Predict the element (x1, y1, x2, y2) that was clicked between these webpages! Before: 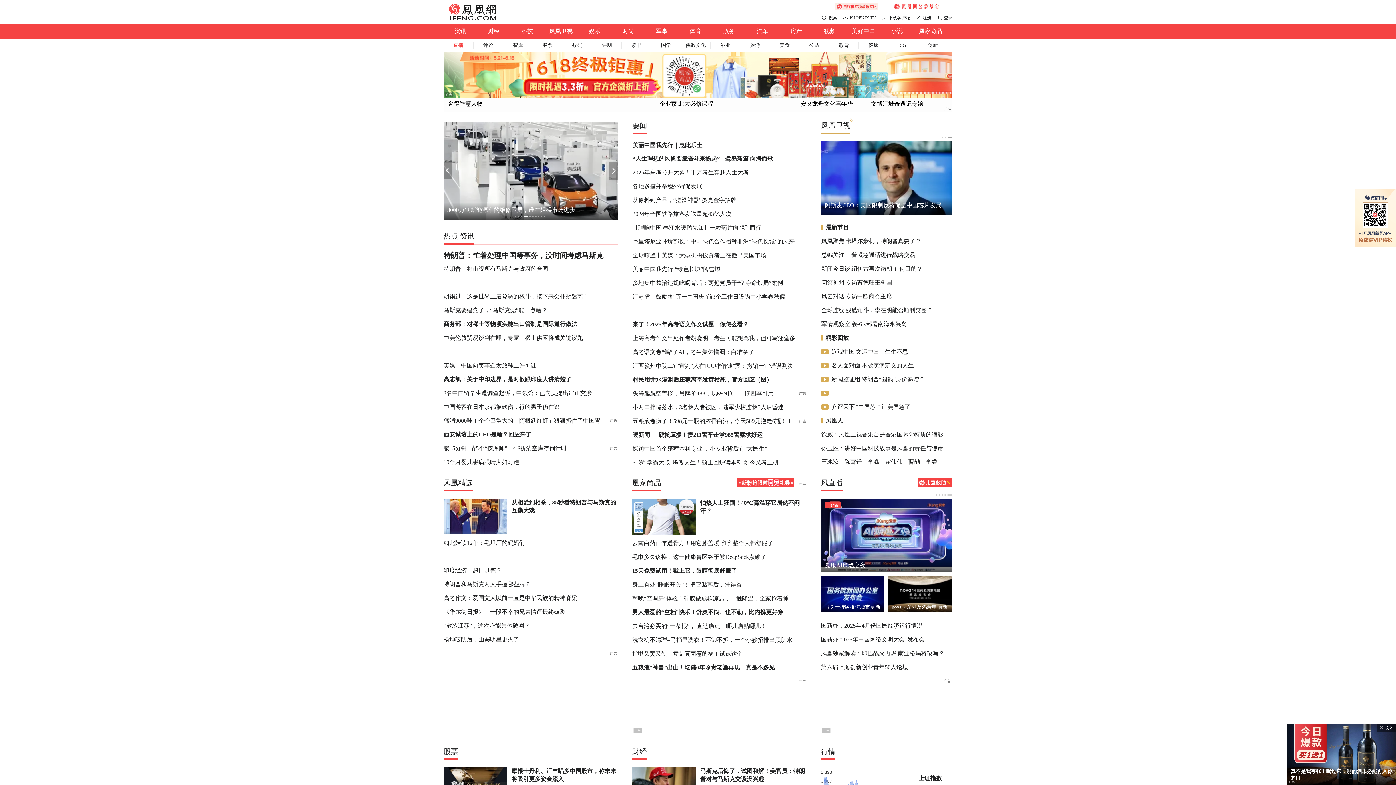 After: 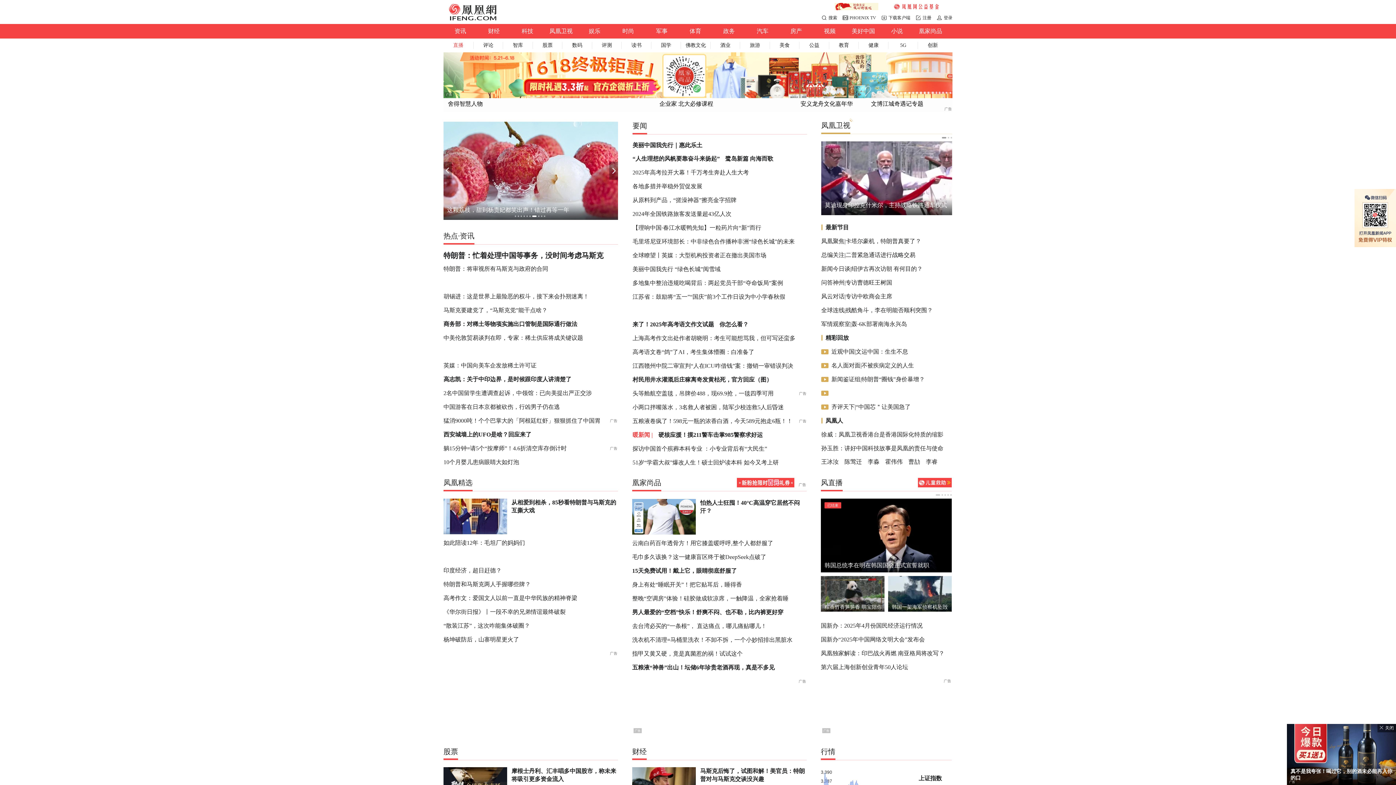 Action: label: 暖新闻 | bbox: (632, 431, 653, 438)